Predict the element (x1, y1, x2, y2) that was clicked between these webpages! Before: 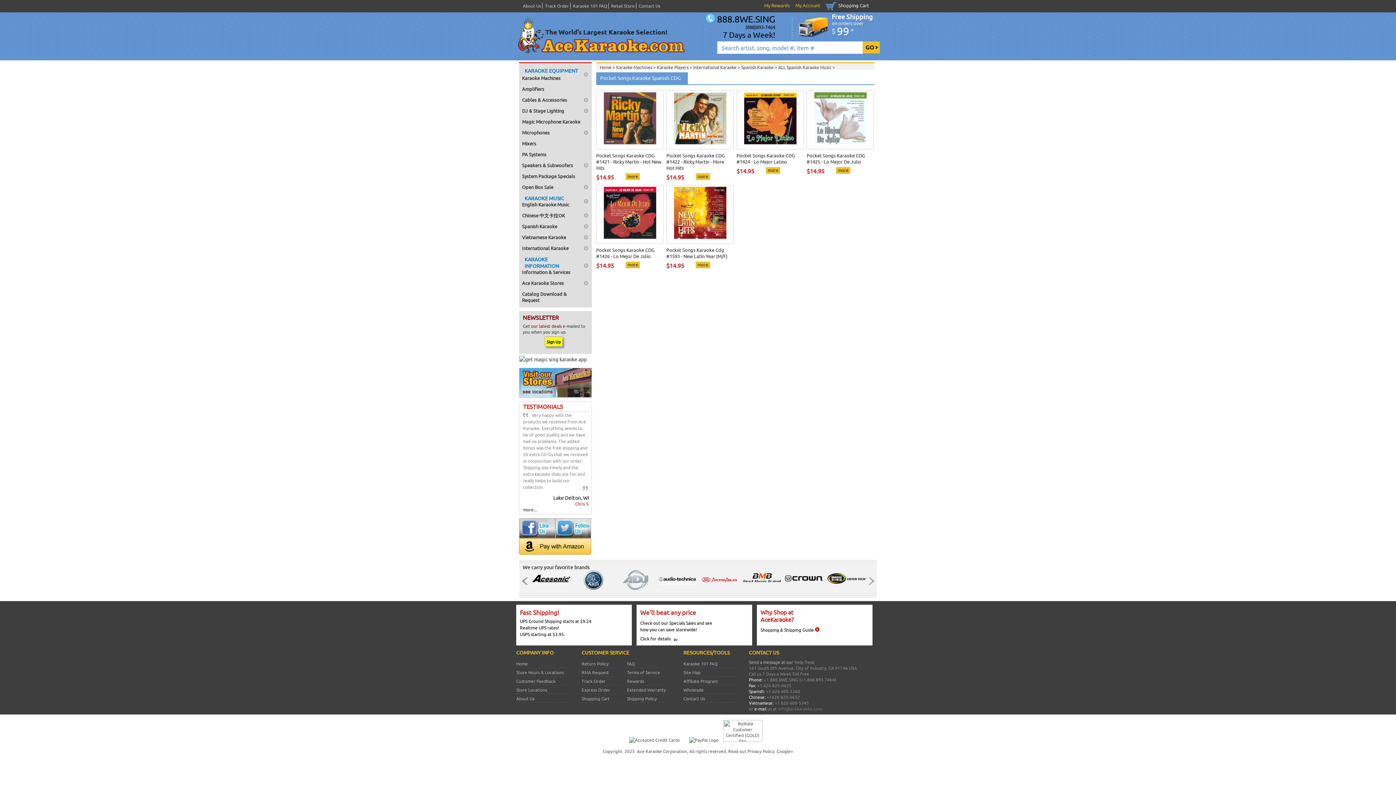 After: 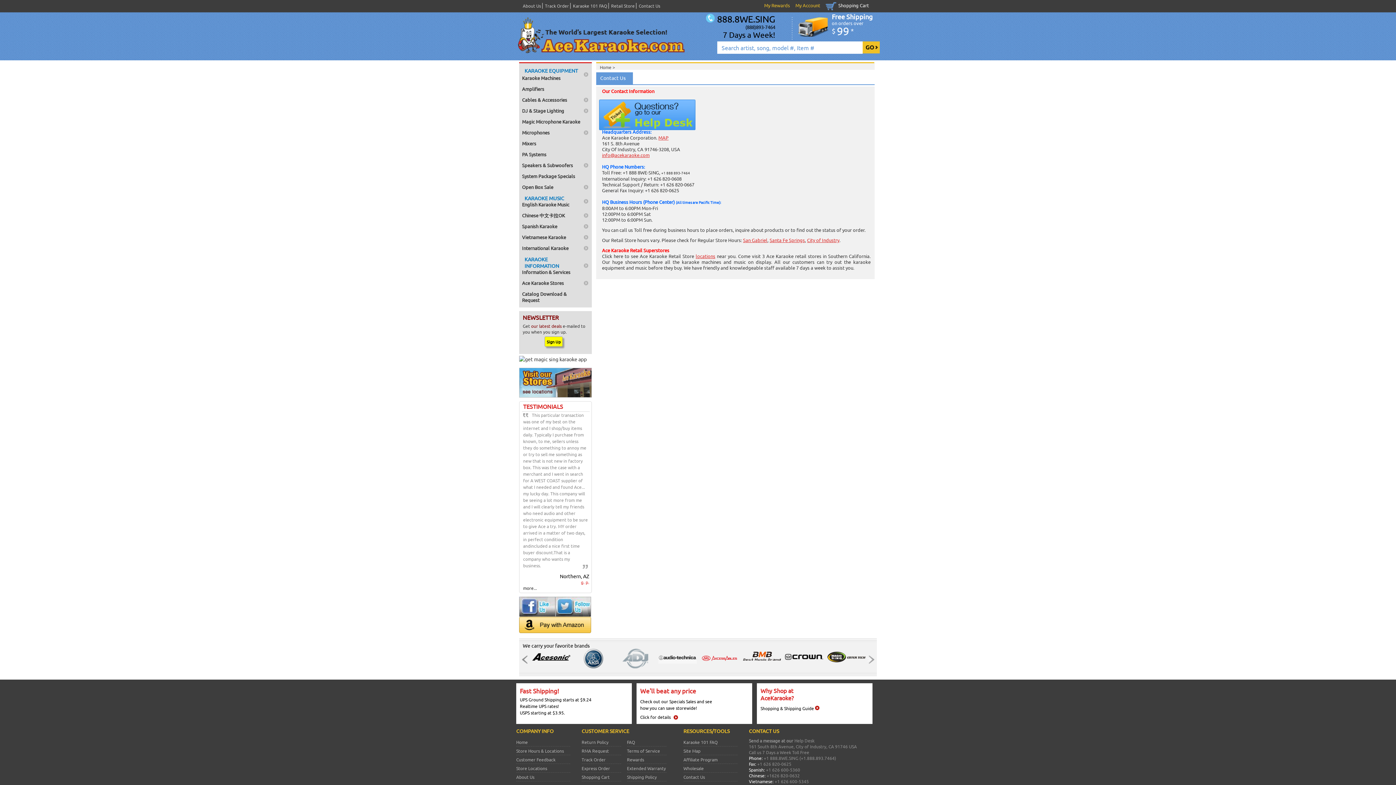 Action: label: Contact Us bbox: (638, 2, 660, 8)